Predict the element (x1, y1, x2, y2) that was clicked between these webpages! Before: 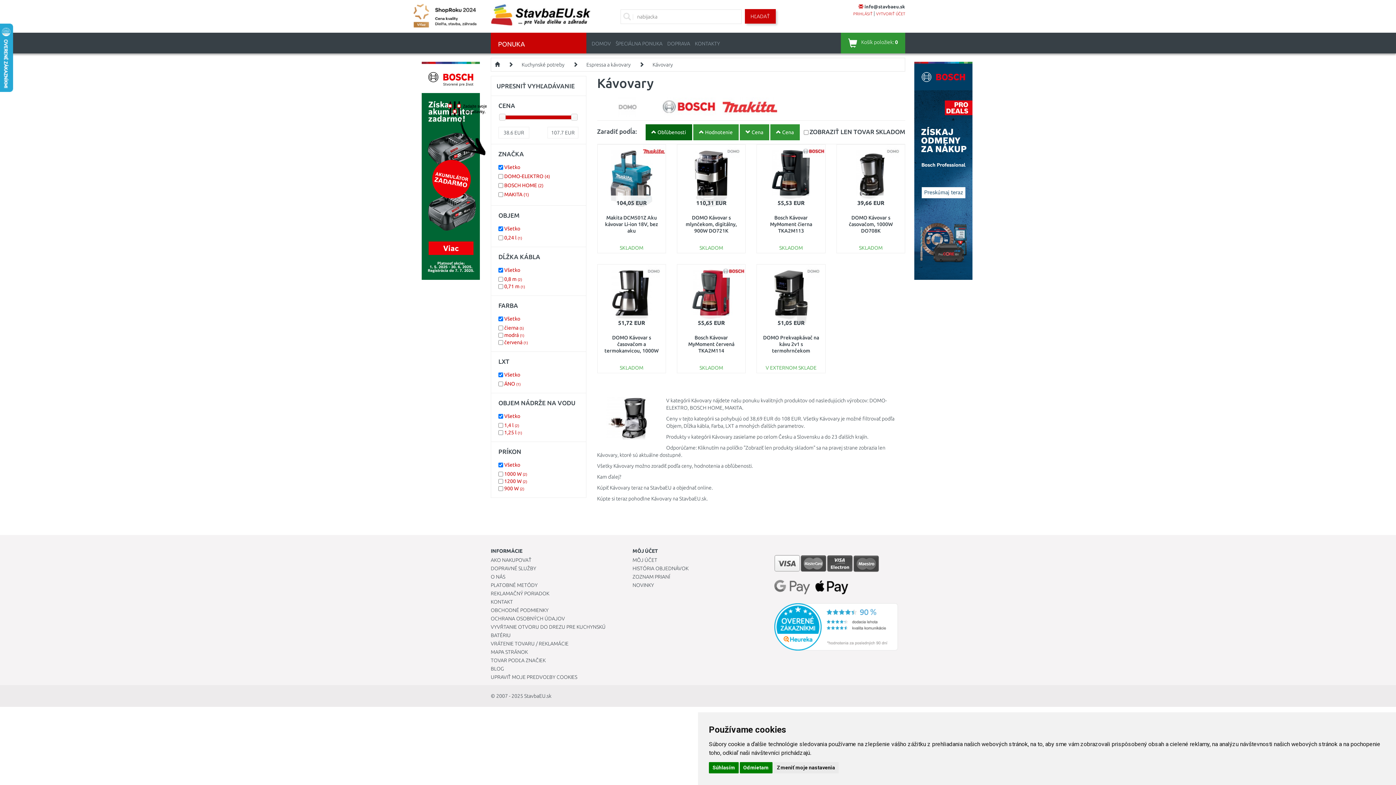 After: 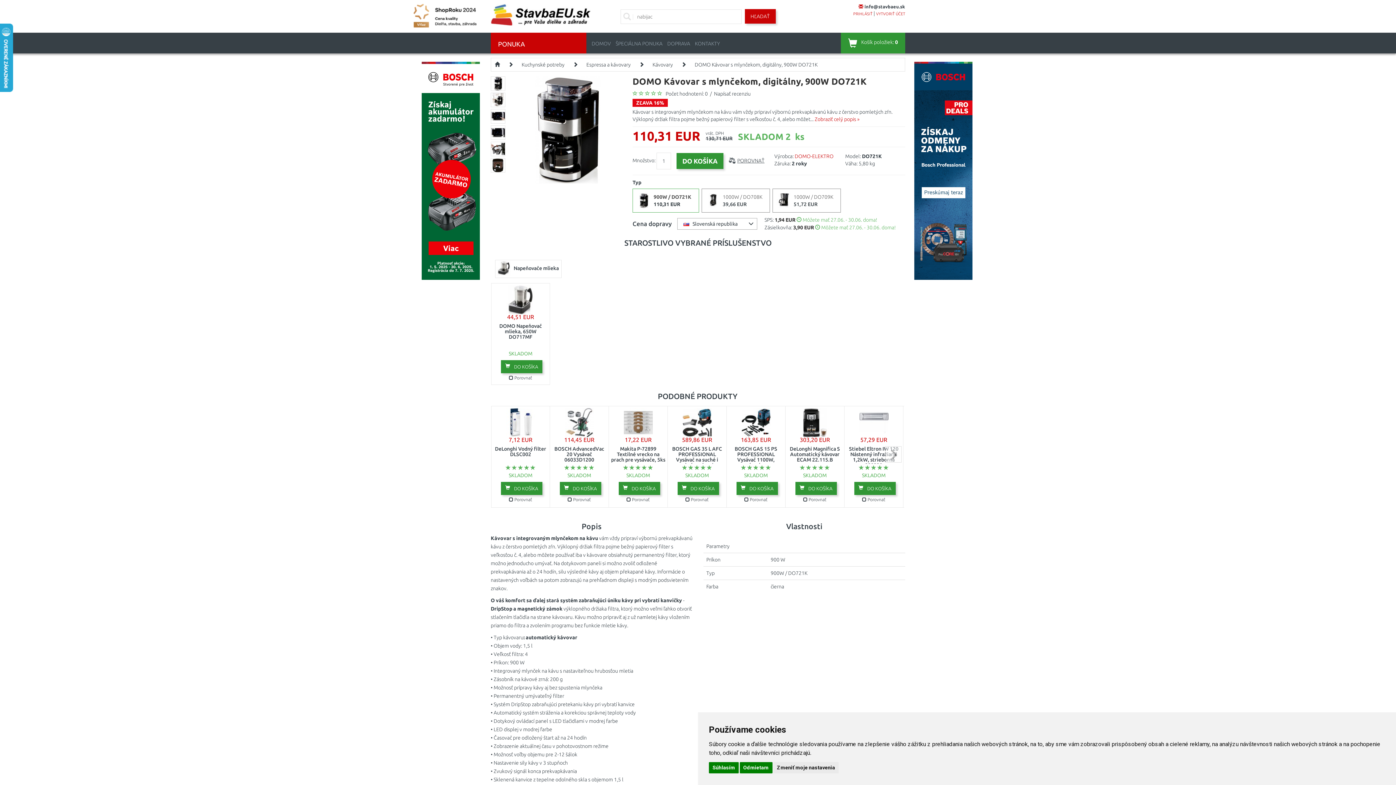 Action: label: DOMO Kávovar s mlynčekom, digitálny, 900W DO721K bbox: (685, 214, 737, 233)